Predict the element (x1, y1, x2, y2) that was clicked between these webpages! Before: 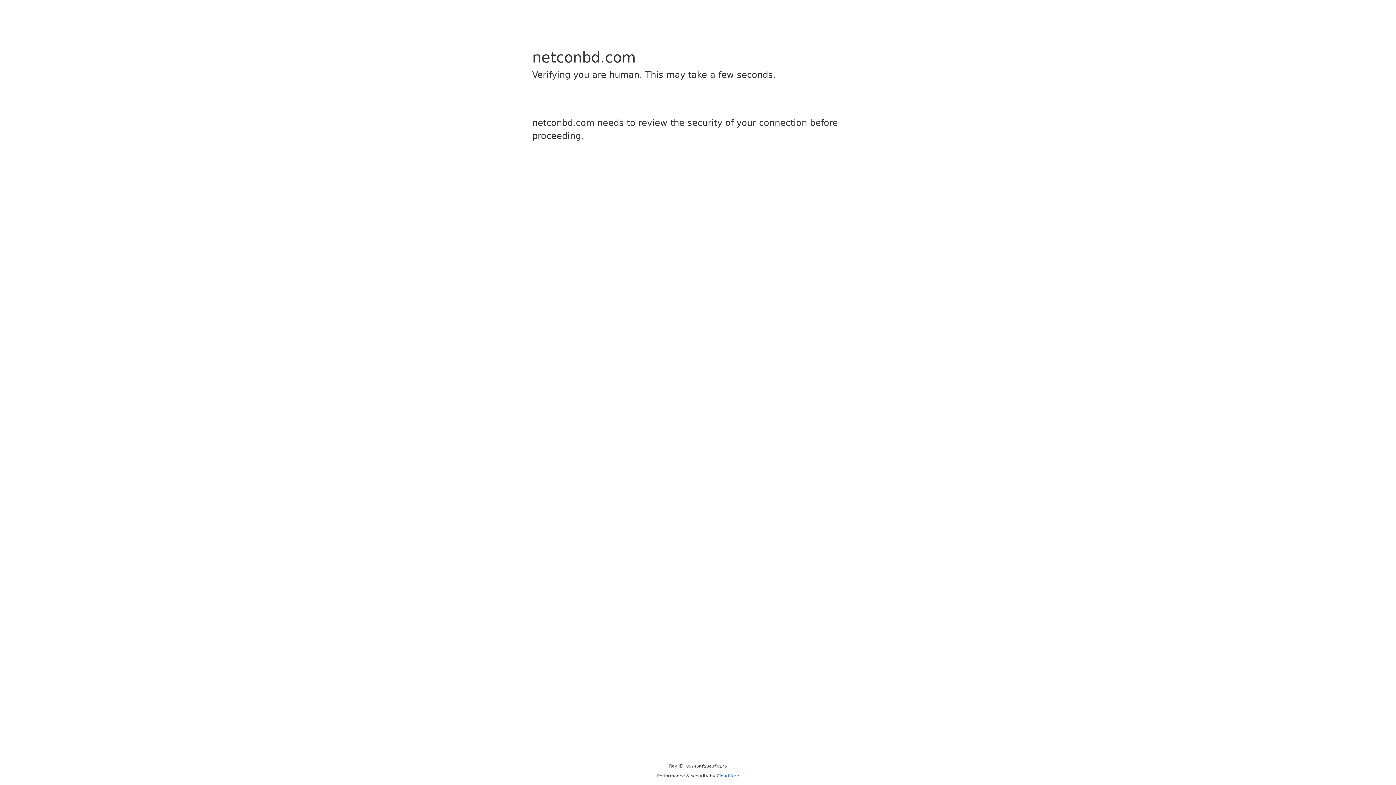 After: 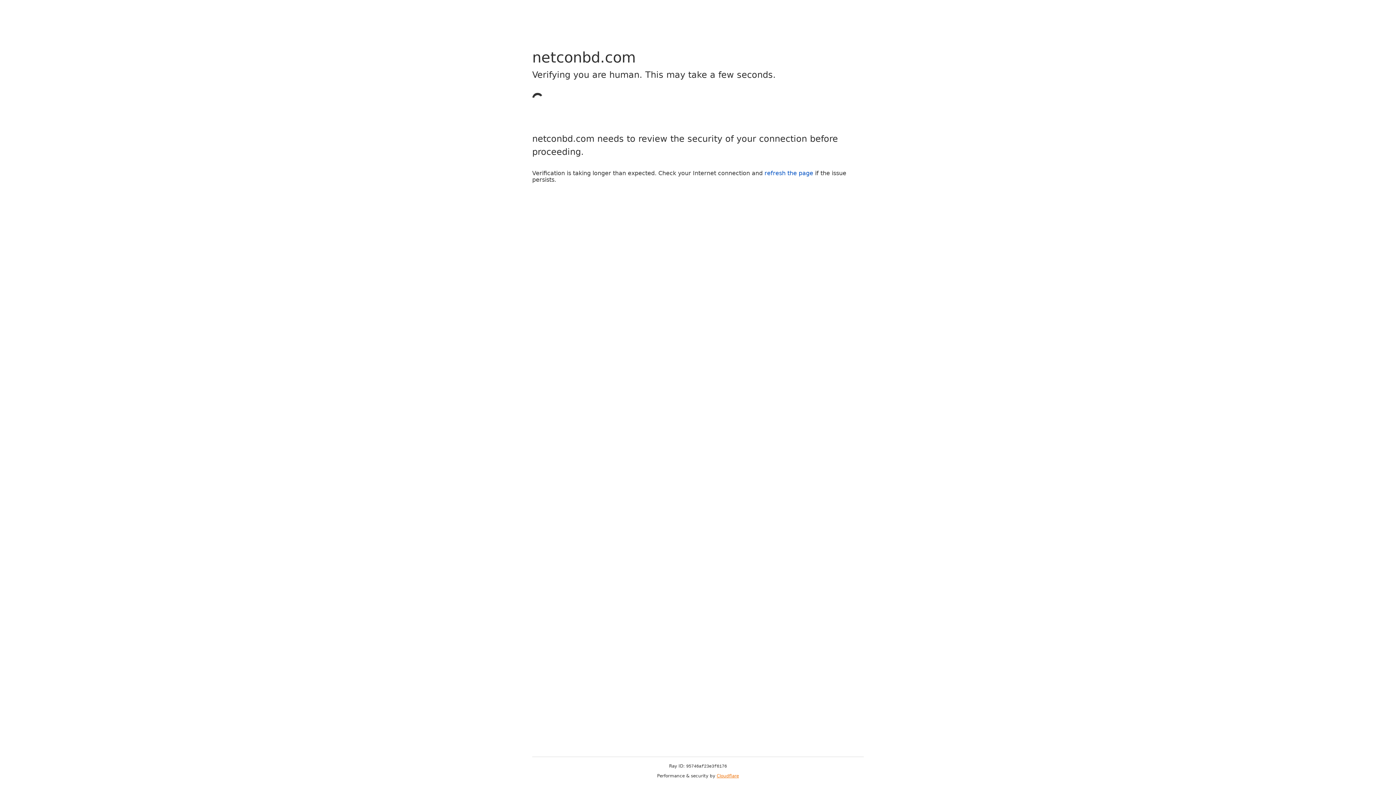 Action: label: Cloudflare bbox: (716, 773, 739, 778)